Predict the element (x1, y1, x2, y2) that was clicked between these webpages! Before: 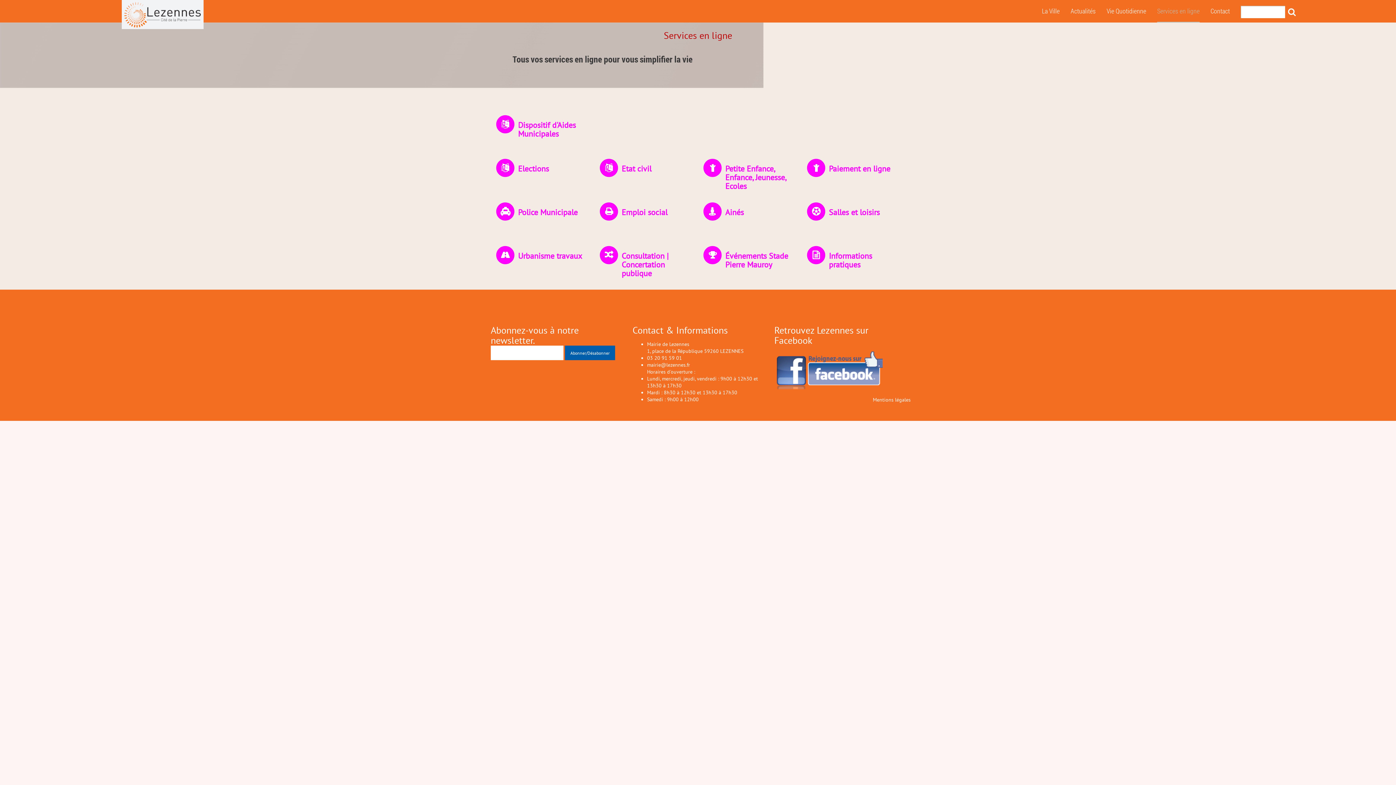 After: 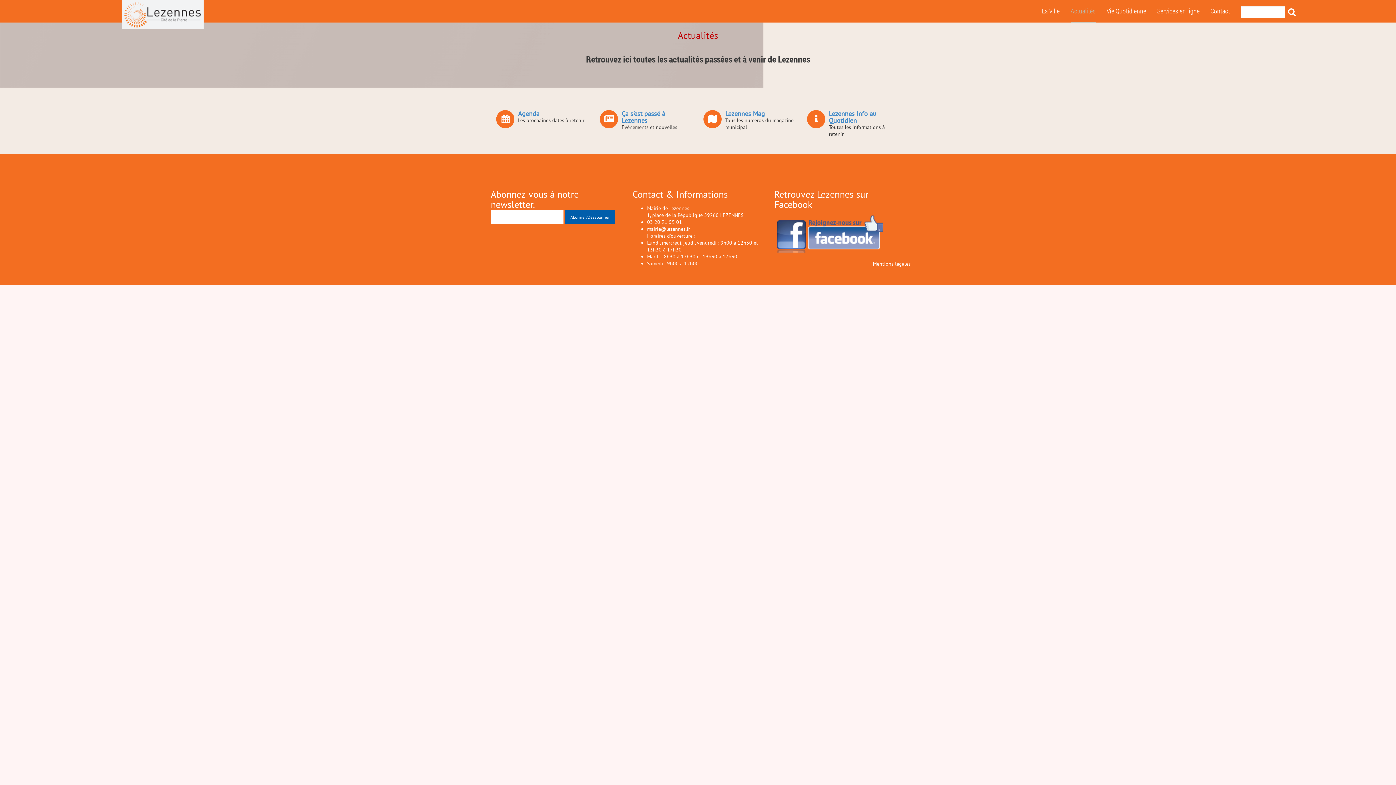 Action: bbox: (1070, 0, 1096, 22) label: Actualités